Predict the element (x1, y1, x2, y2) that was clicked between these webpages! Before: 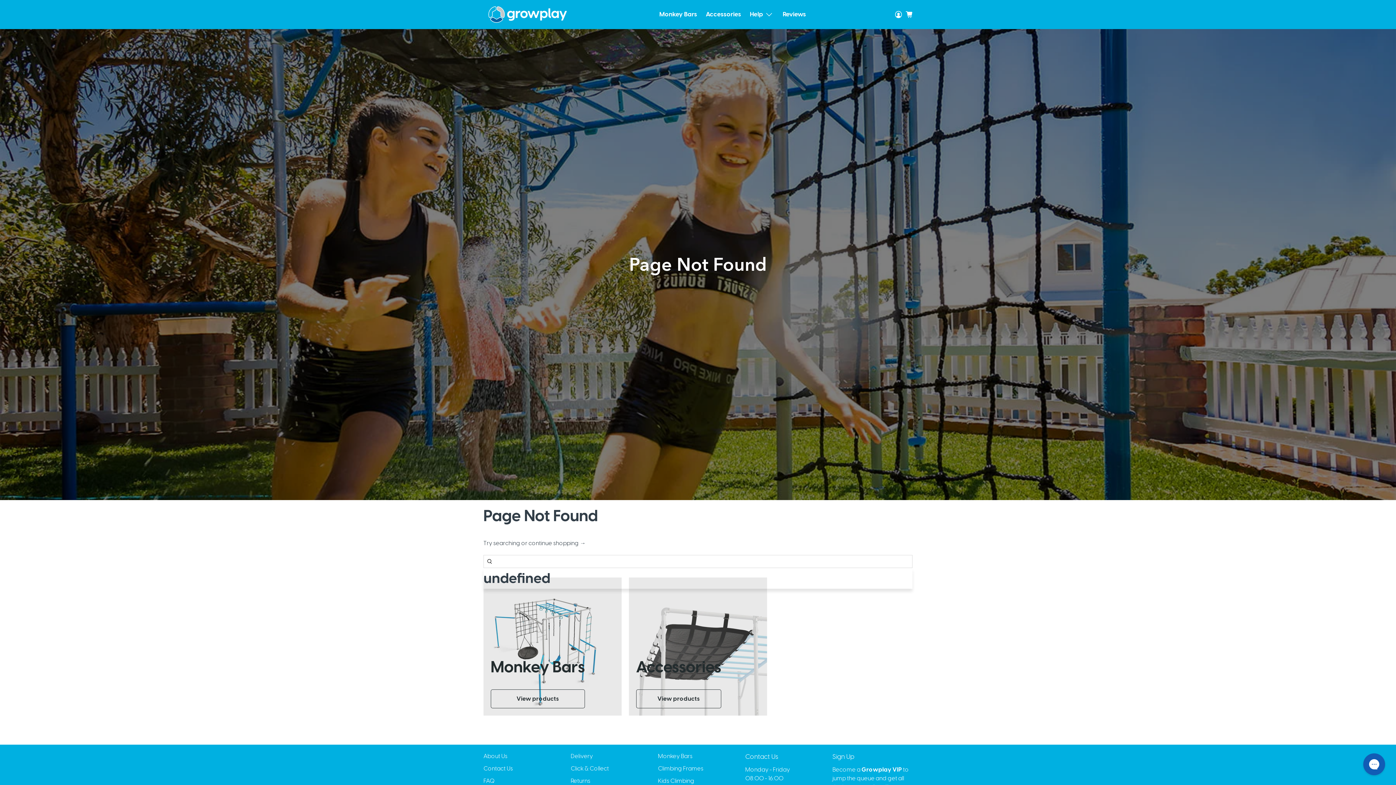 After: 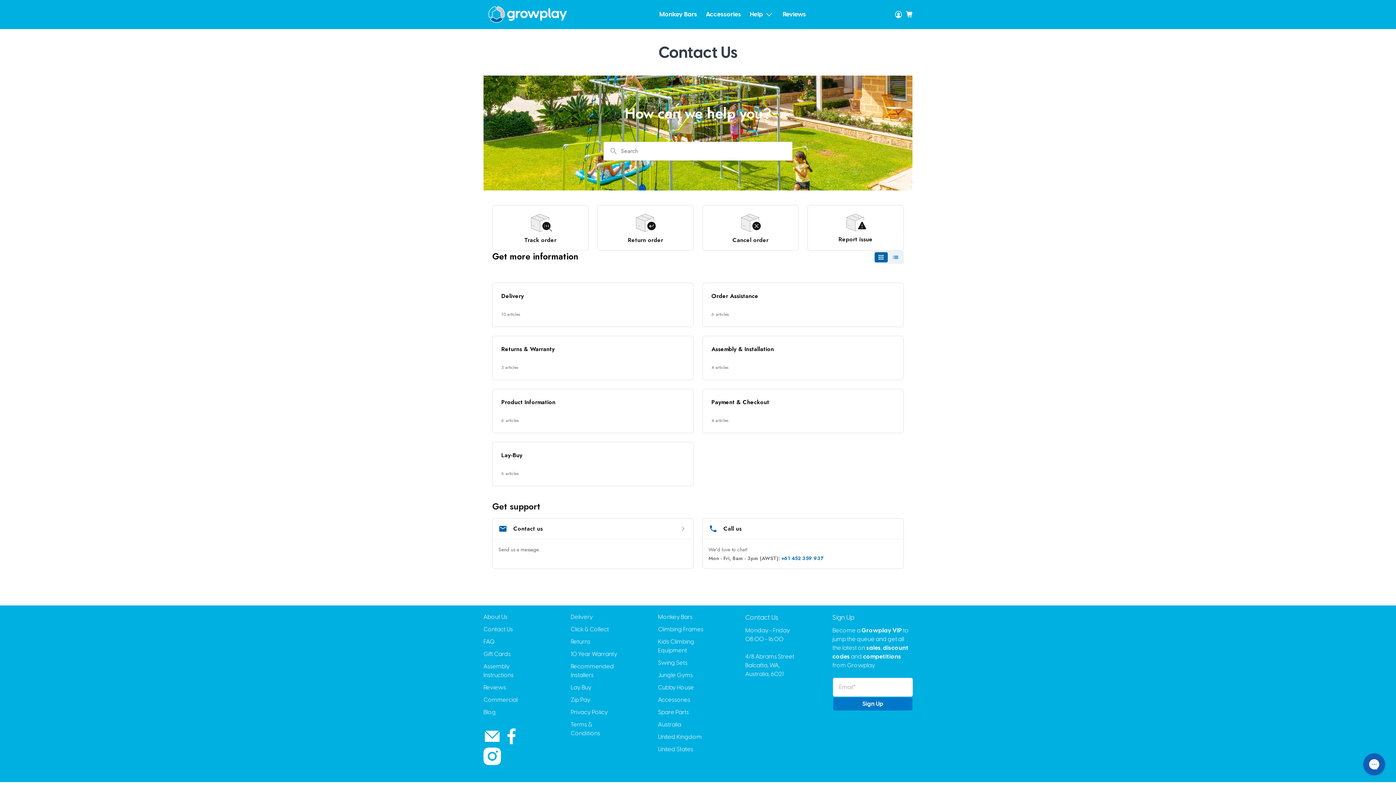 Action: bbox: (745, 753, 778, 761) label: Contact Us